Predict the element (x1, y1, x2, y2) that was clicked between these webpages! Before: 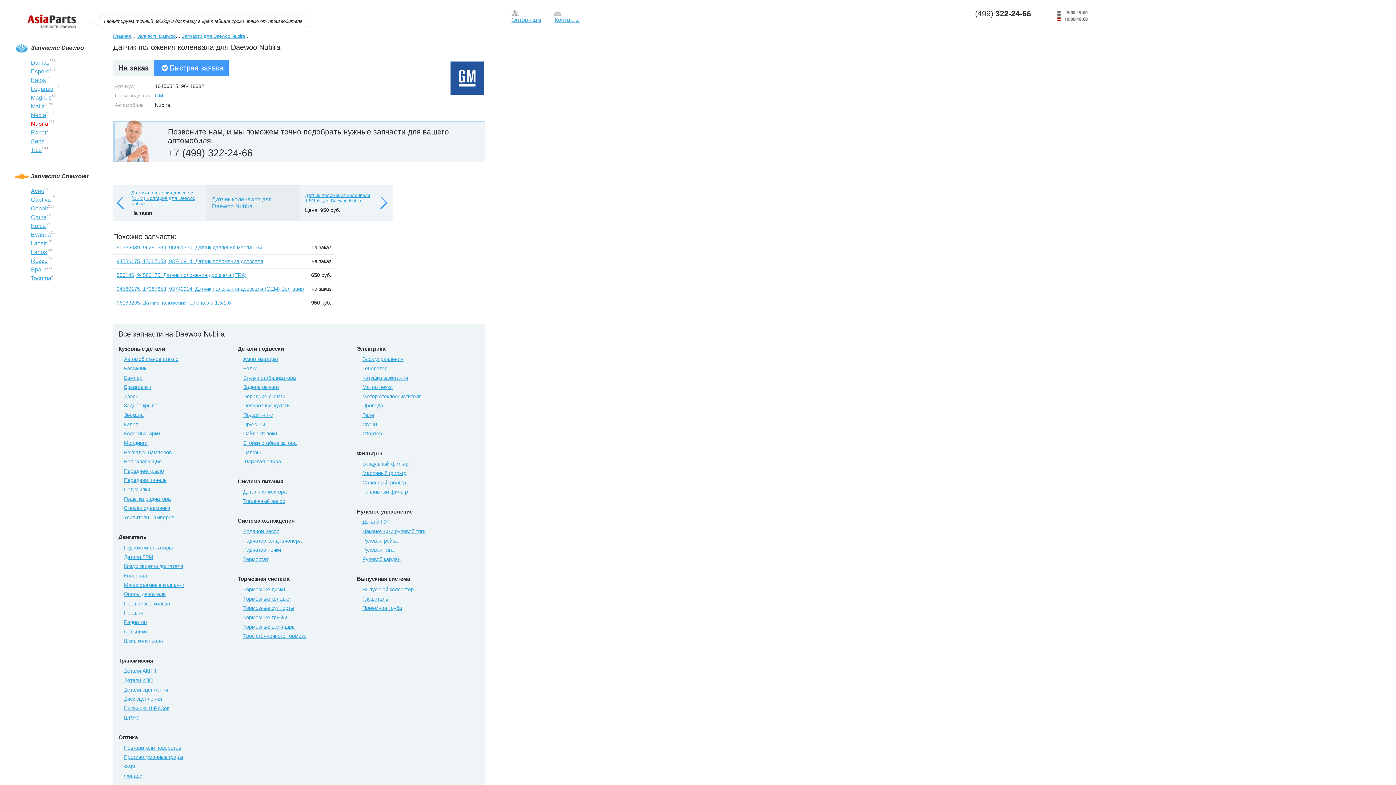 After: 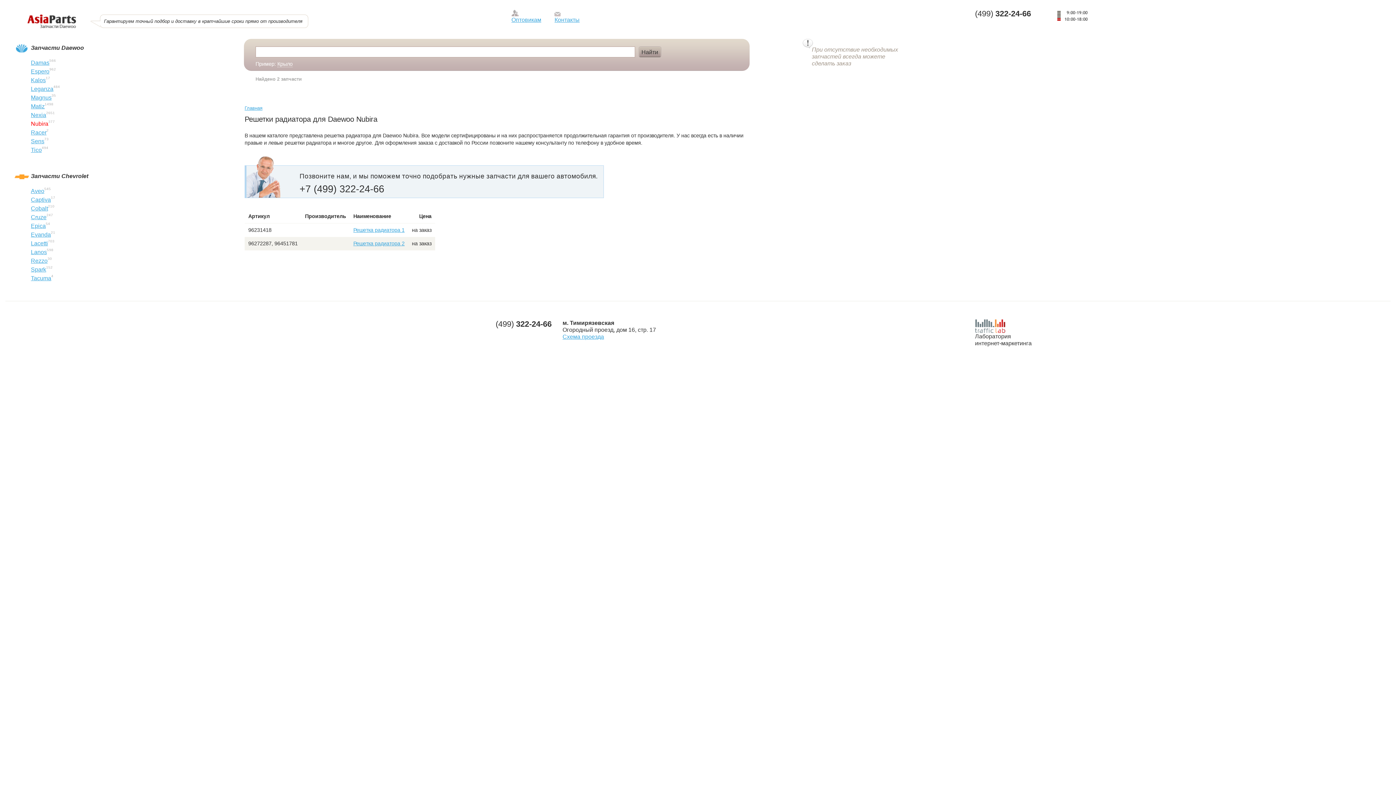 Action: label: Решетка радиатора bbox: (118, 494, 226, 504)